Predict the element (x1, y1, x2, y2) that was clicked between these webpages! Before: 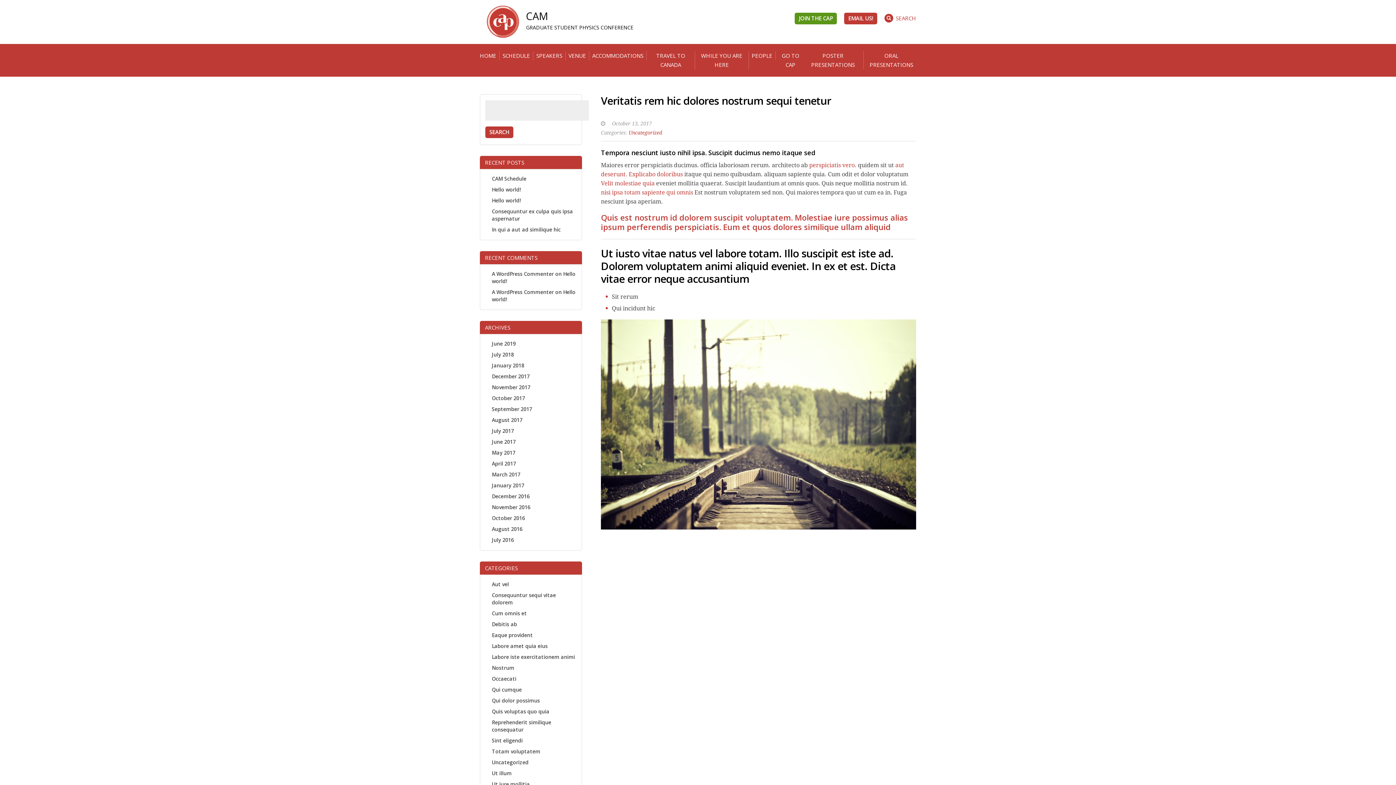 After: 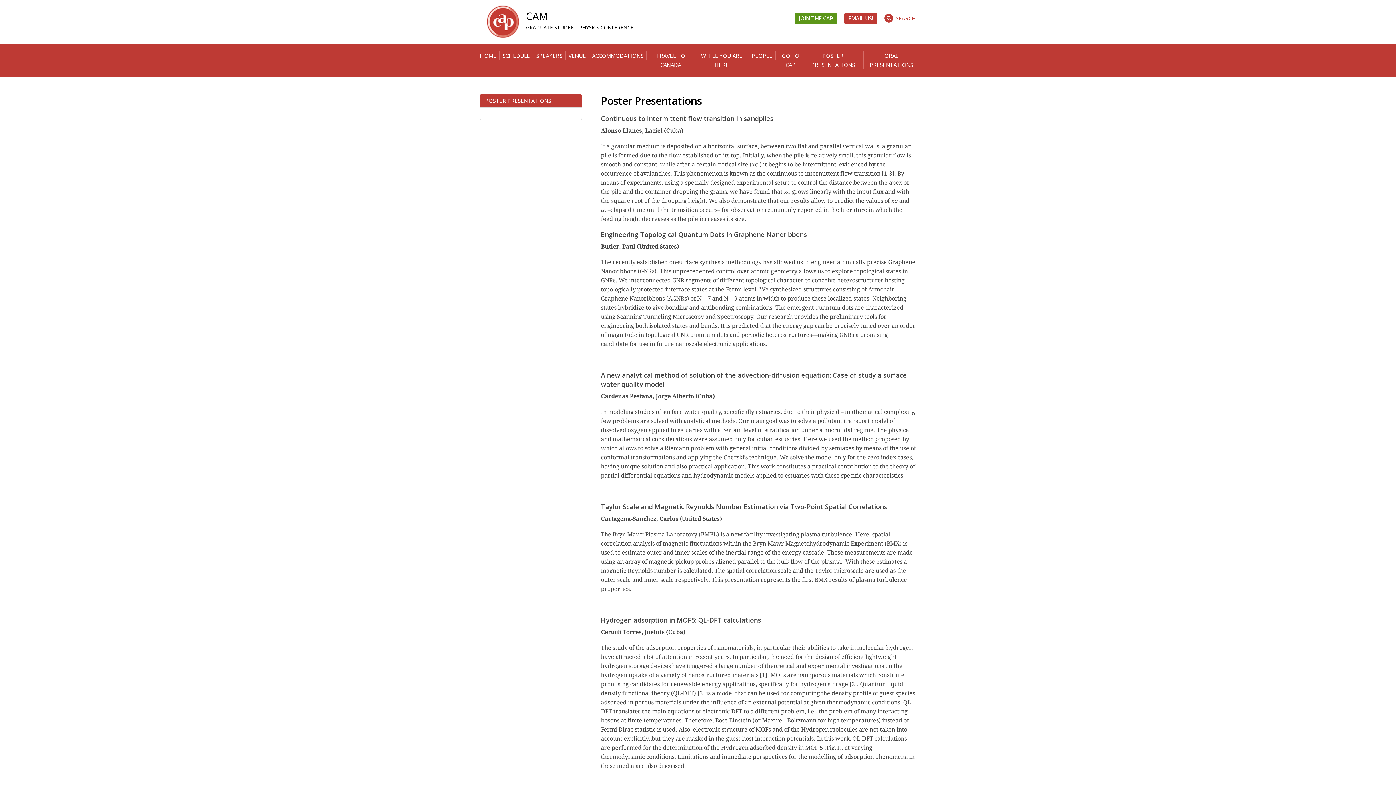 Action: label: POSTER PRESENTATIONS bbox: (802, 51, 863, 69)